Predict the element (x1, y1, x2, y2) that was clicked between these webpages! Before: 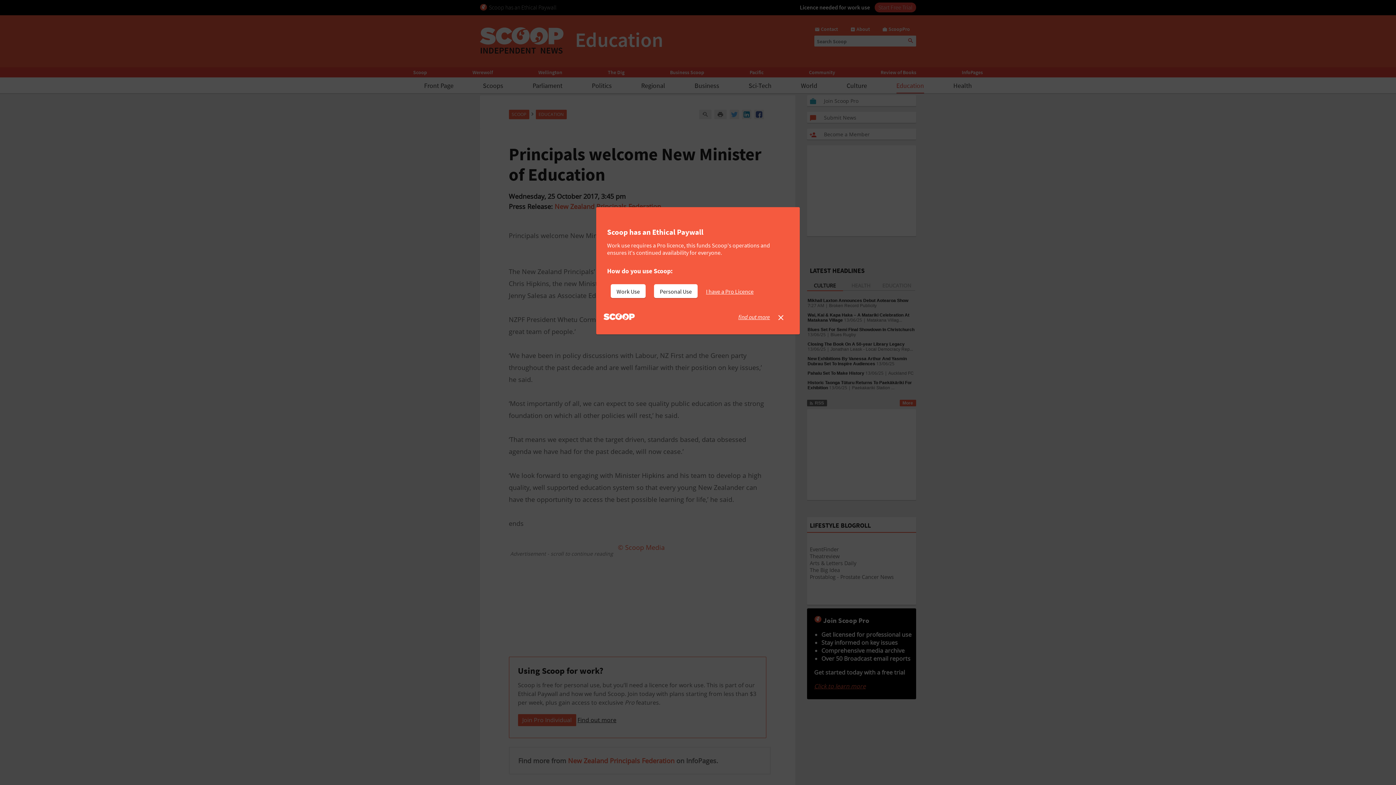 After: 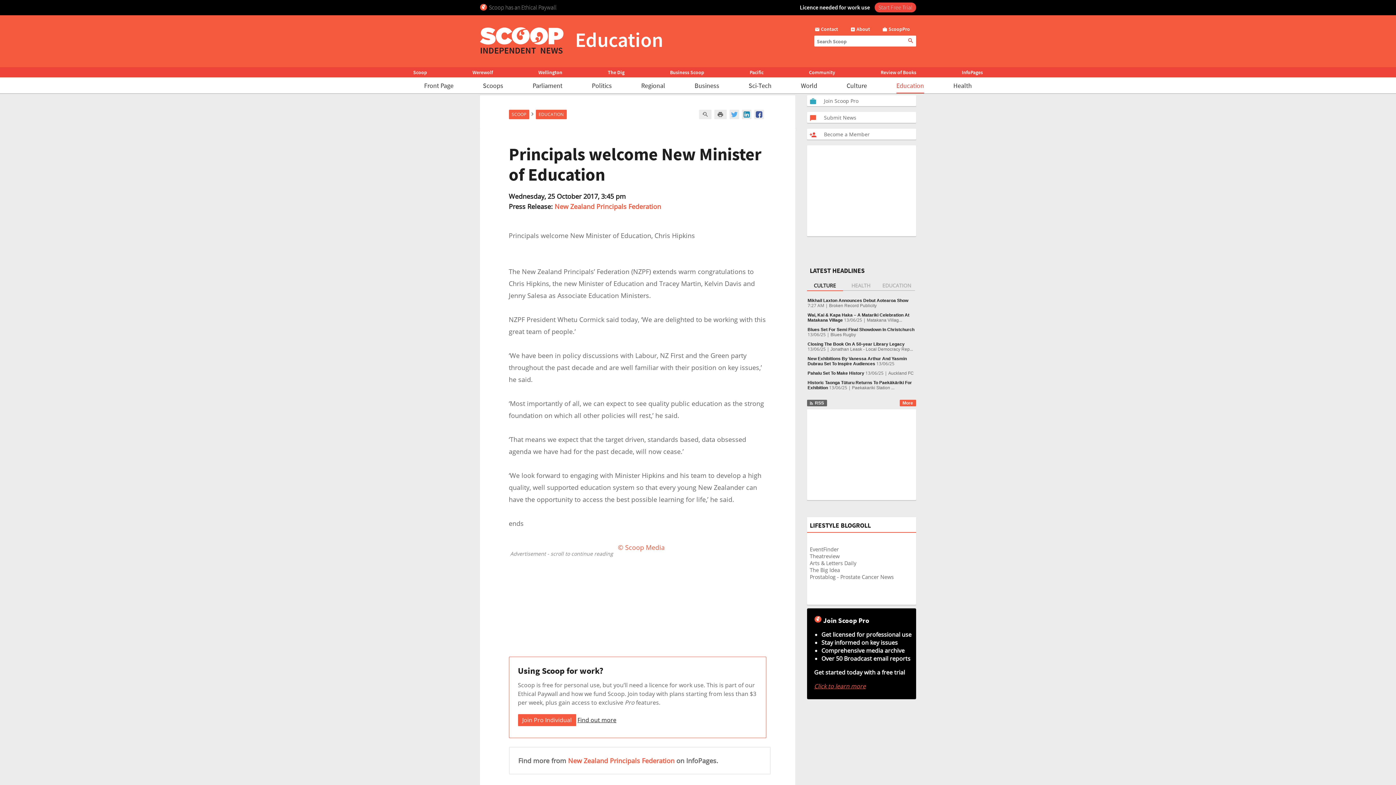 Action: bbox: (706, 284, 759, 298) label: I have a Pro Licence